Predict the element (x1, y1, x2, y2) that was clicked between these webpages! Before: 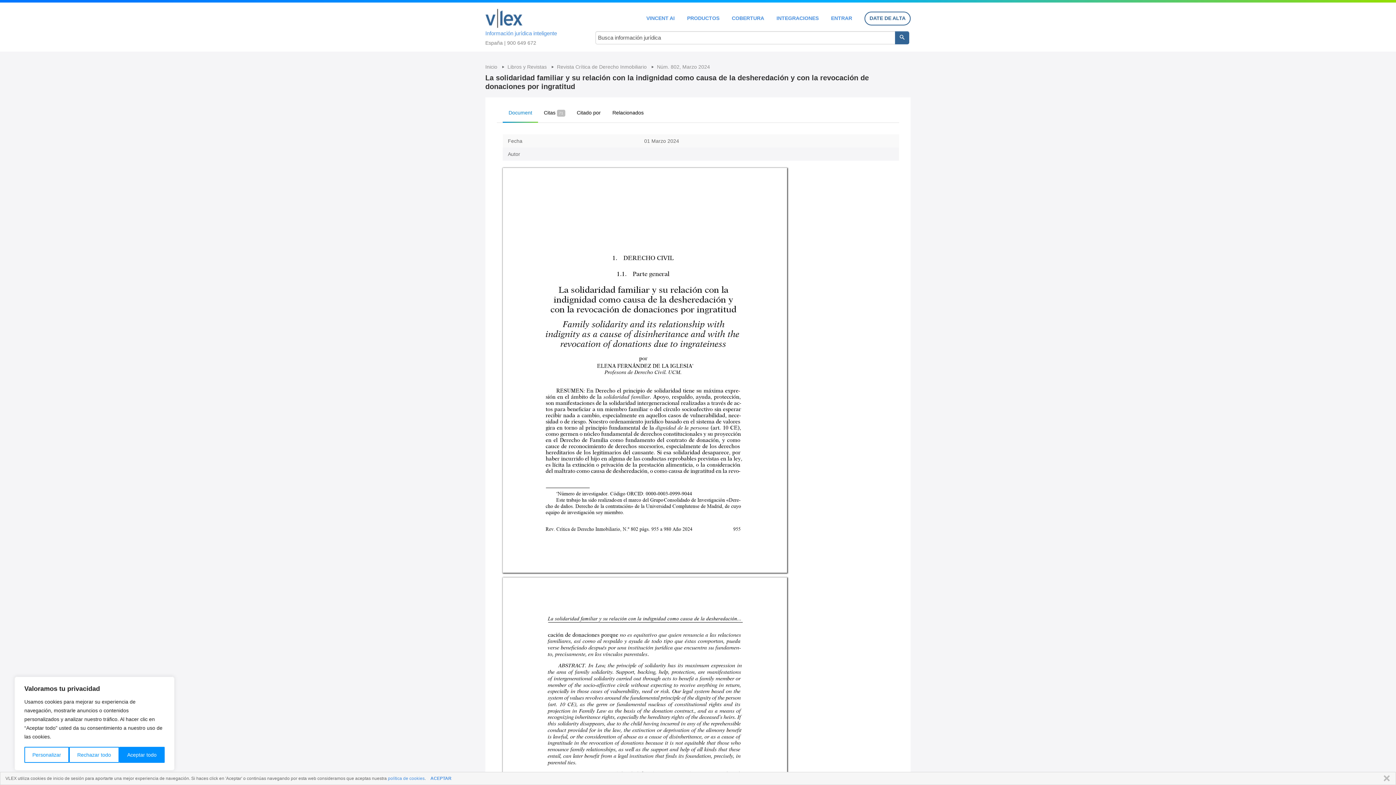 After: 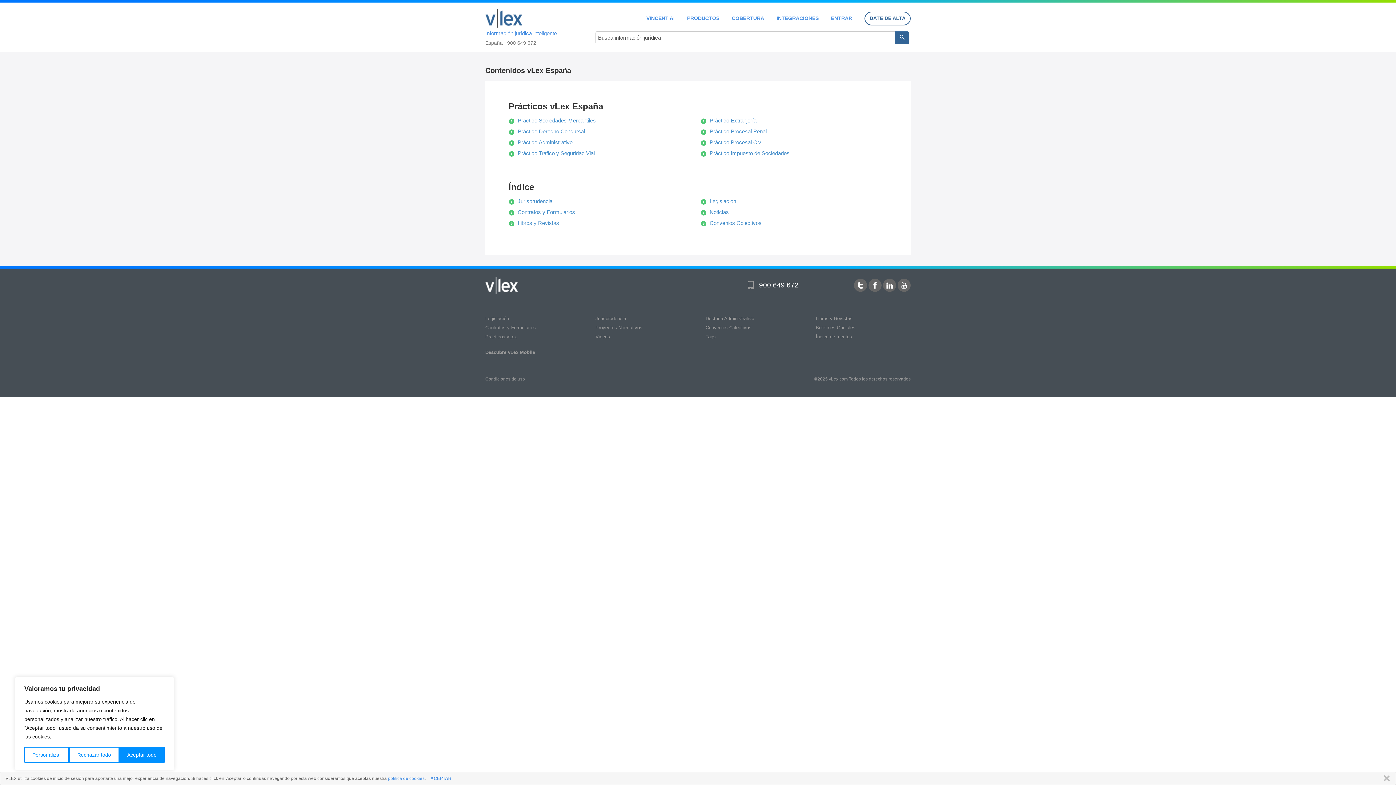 Action: bbox: (732, 15, 764, 20) label: COBERTURA